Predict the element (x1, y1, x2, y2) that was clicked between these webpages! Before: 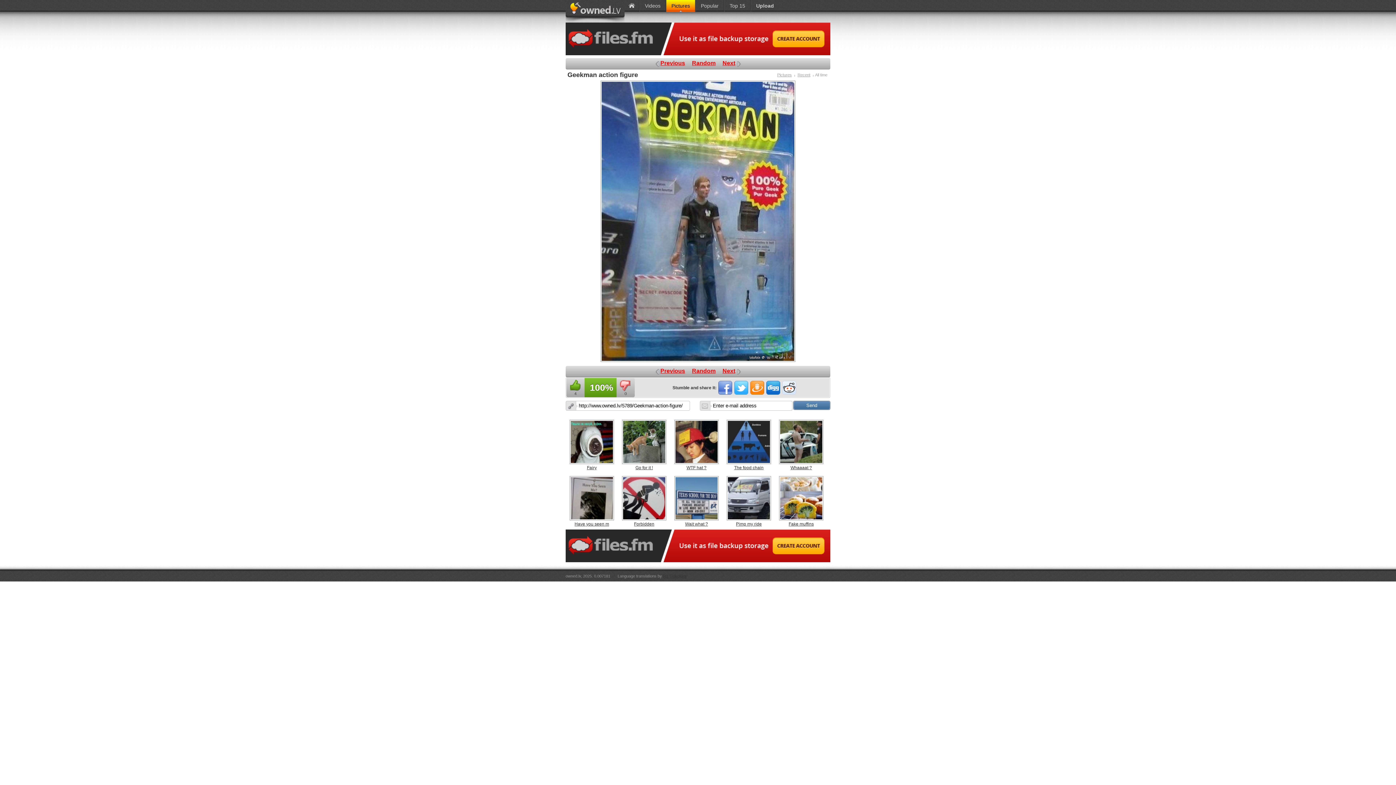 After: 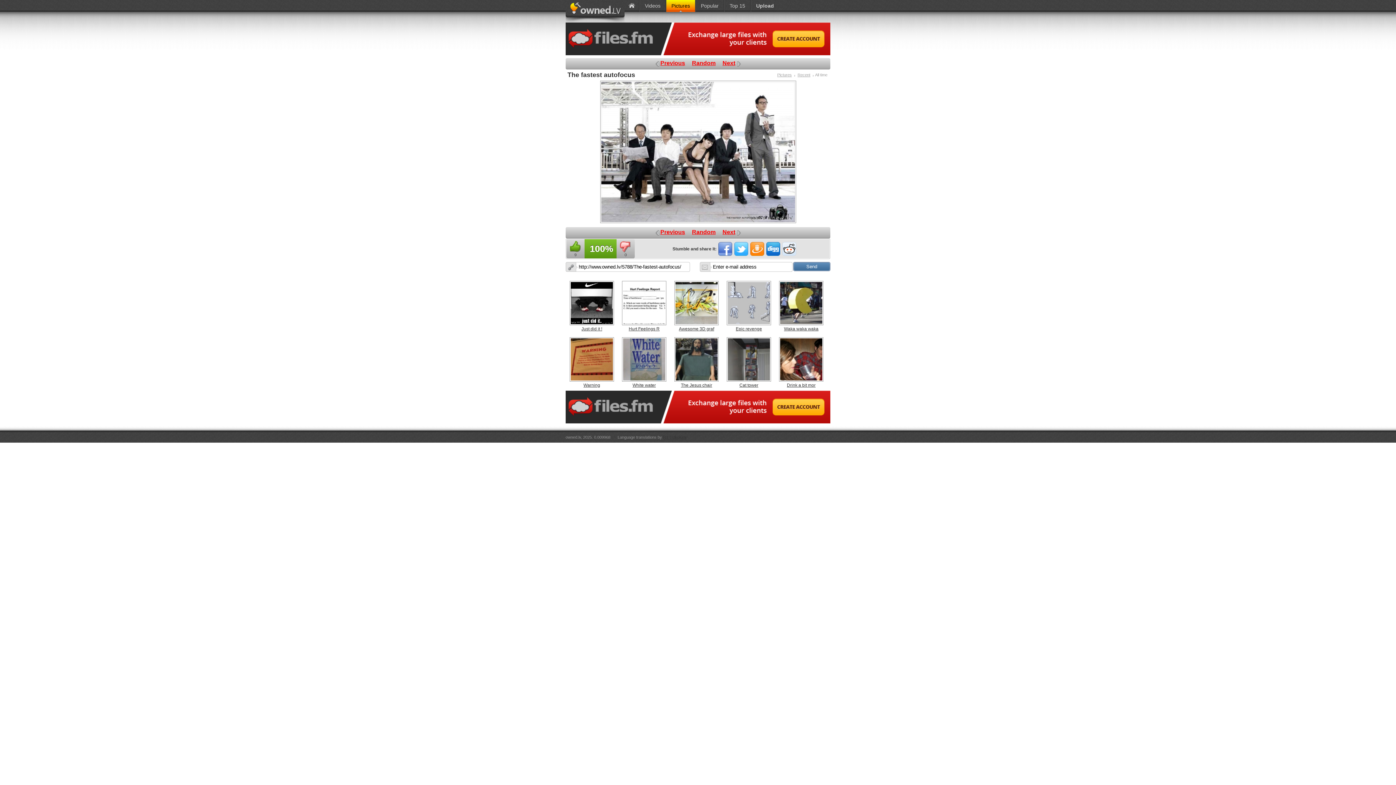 Action: bbox: (651, 366, 688, 377) label: Previous